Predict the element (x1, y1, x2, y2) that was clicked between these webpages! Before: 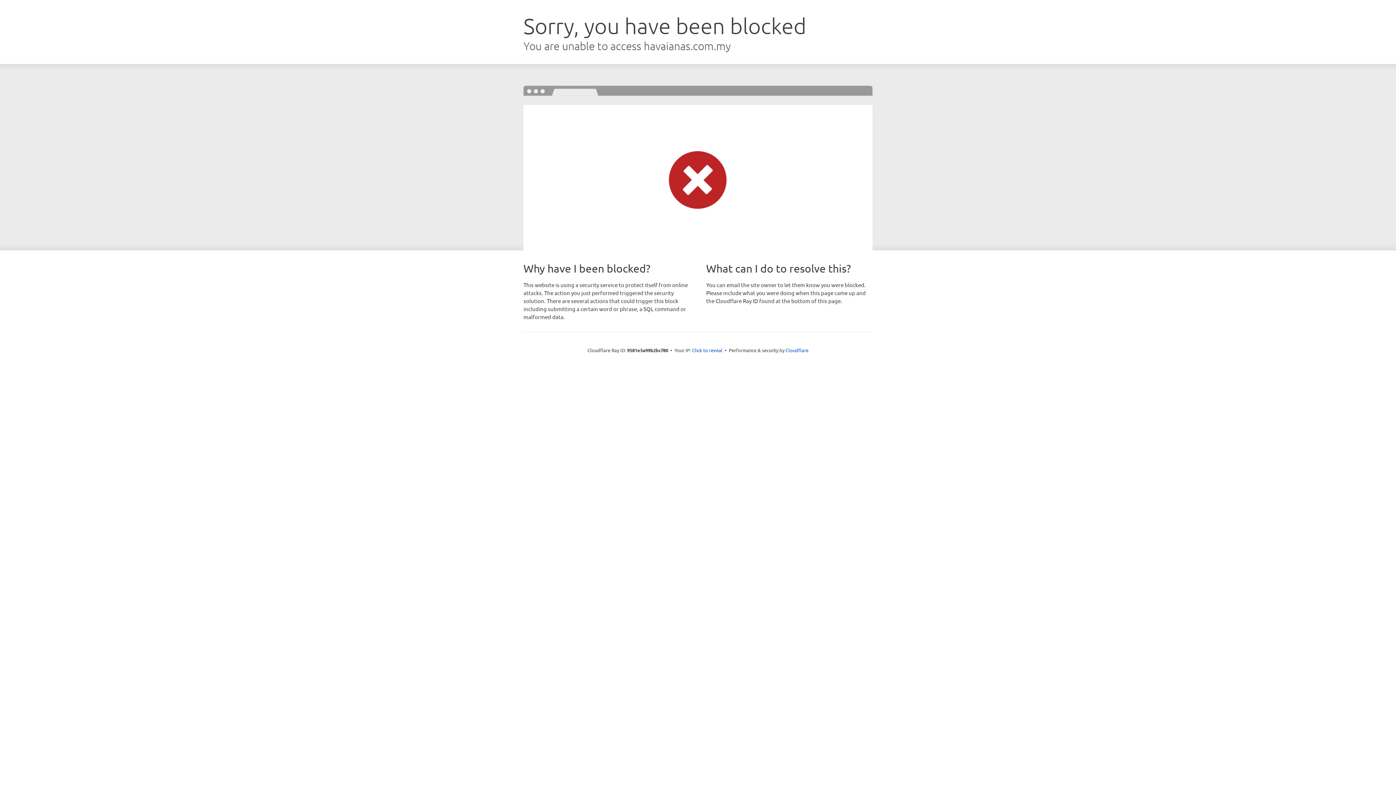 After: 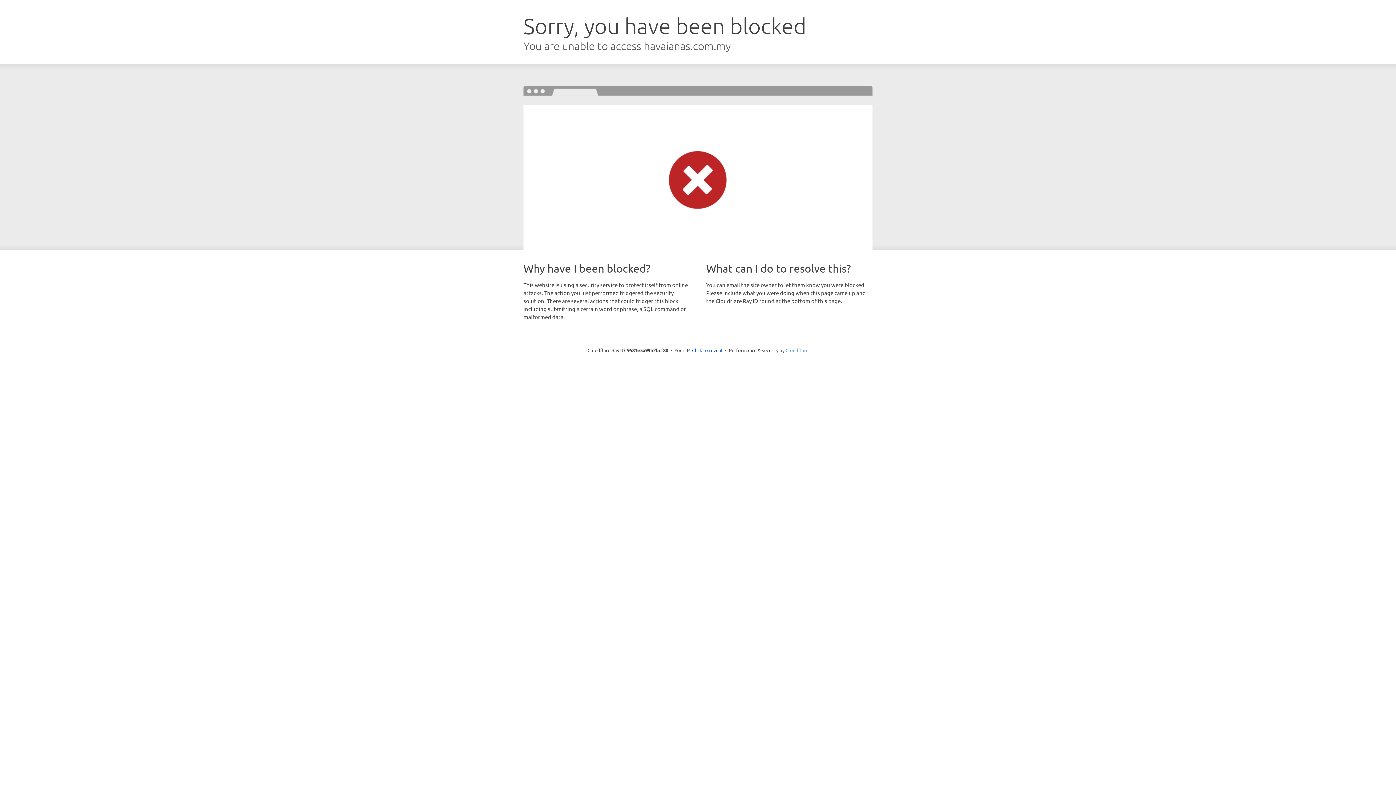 Action: label: Cloudflare bbox: (785, 347, 808, 353)